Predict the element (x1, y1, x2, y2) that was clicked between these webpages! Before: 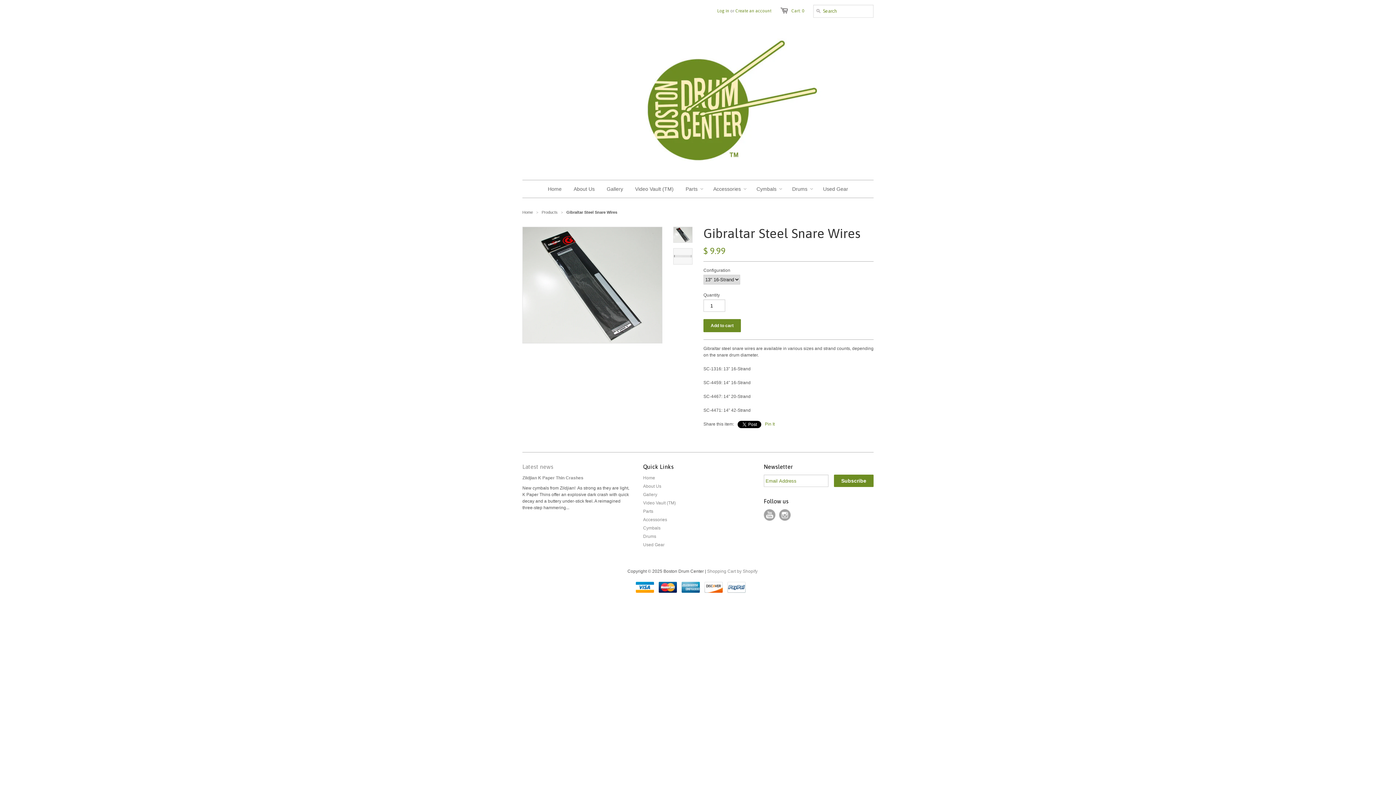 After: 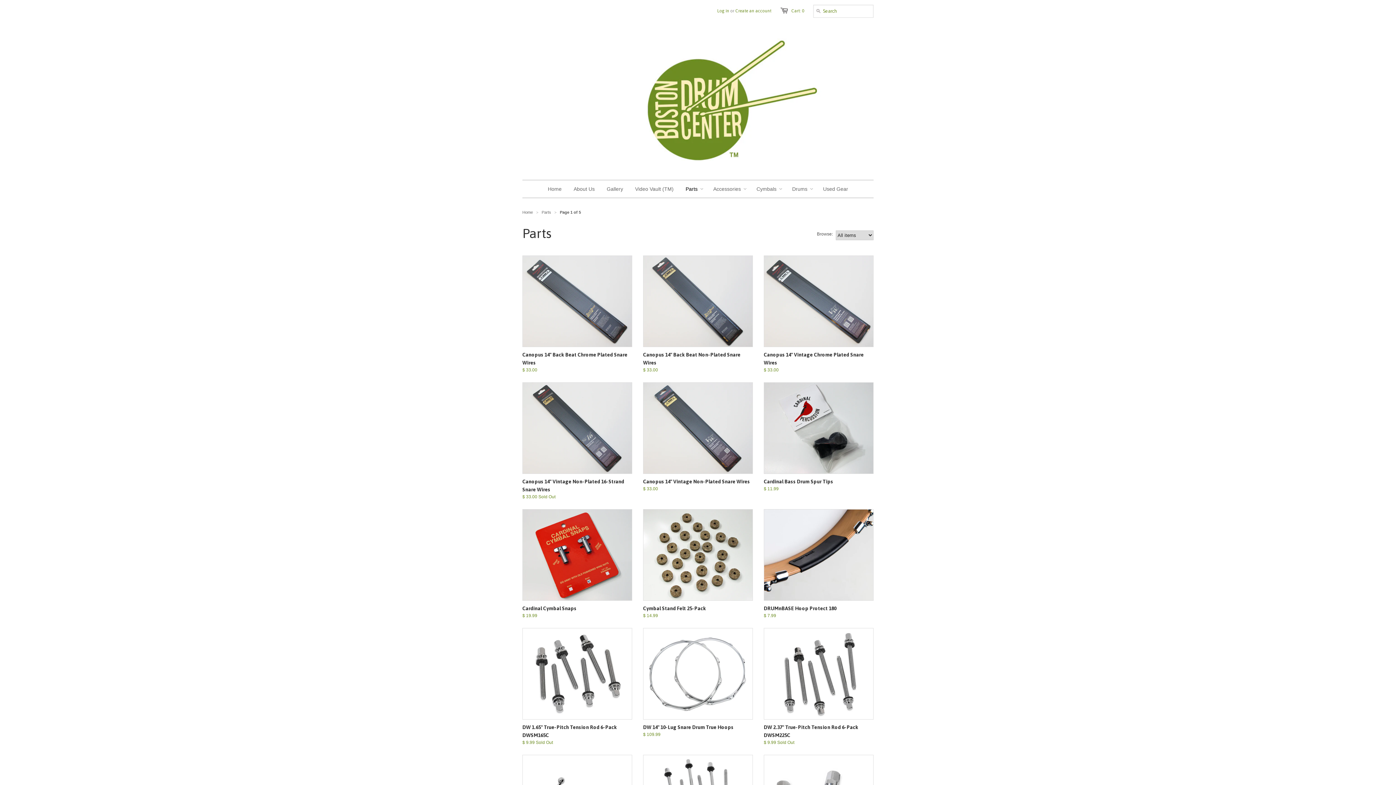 Action: bbox: (680, 180, 703, 197) label: Parts